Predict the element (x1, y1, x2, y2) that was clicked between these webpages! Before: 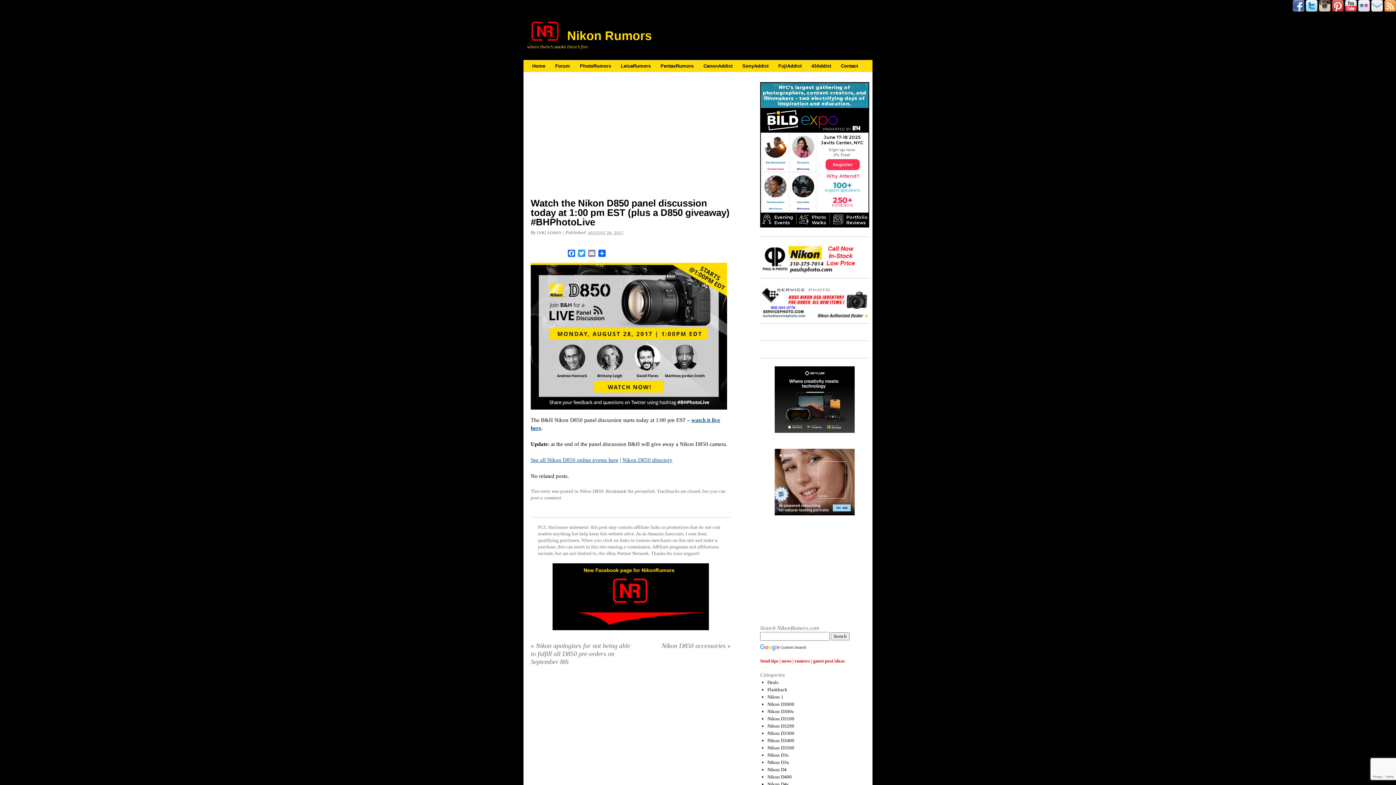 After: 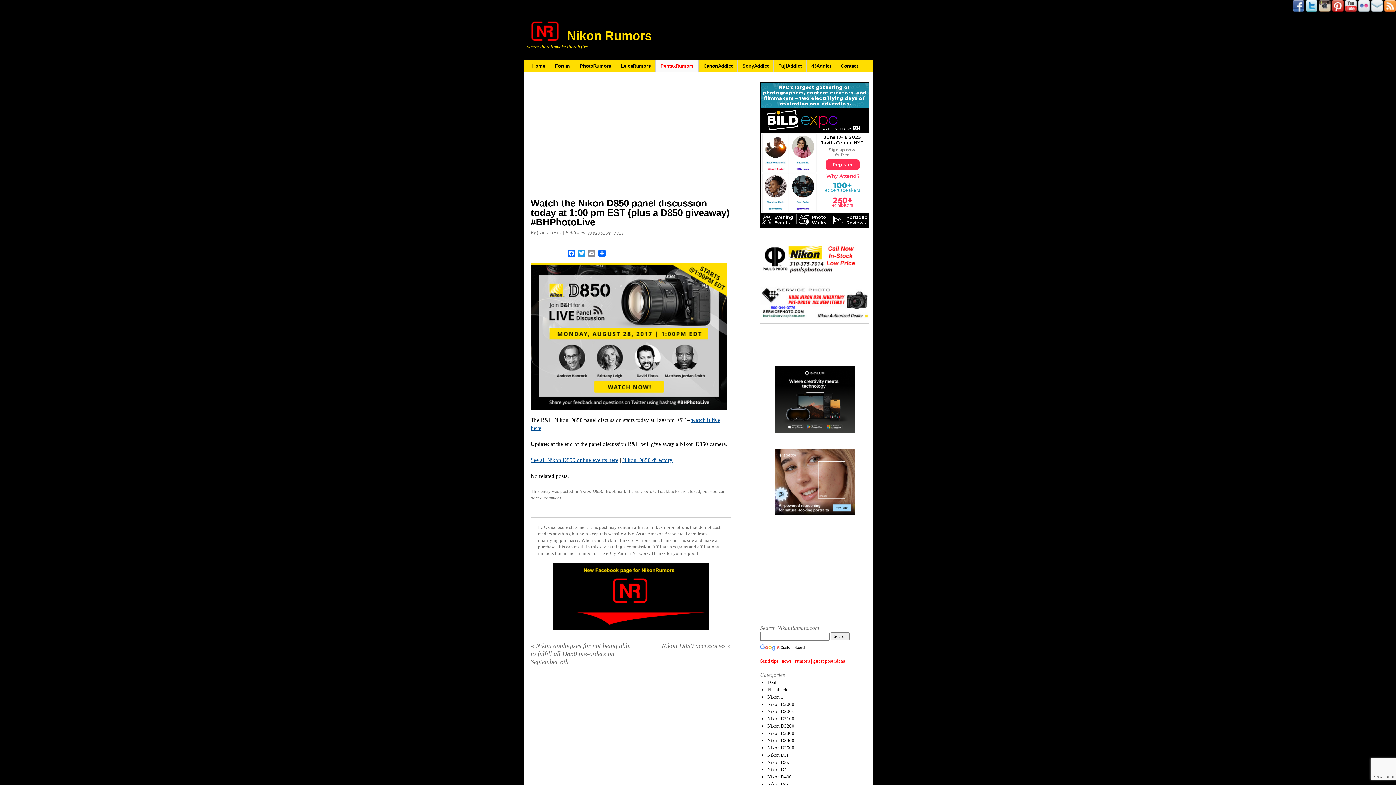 Action: bbox: (655, 60, 698, 72) label: PentaxRumors (opens in a new tab)